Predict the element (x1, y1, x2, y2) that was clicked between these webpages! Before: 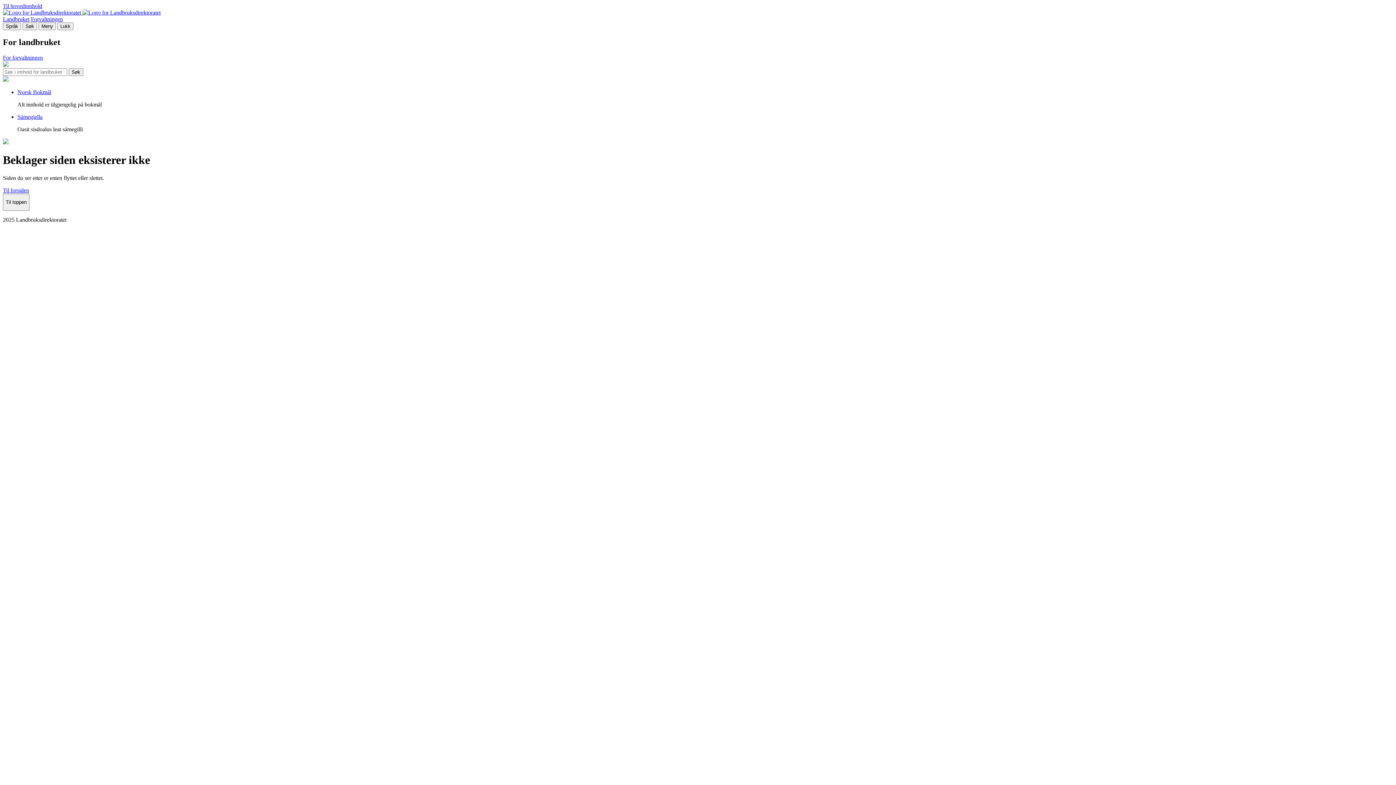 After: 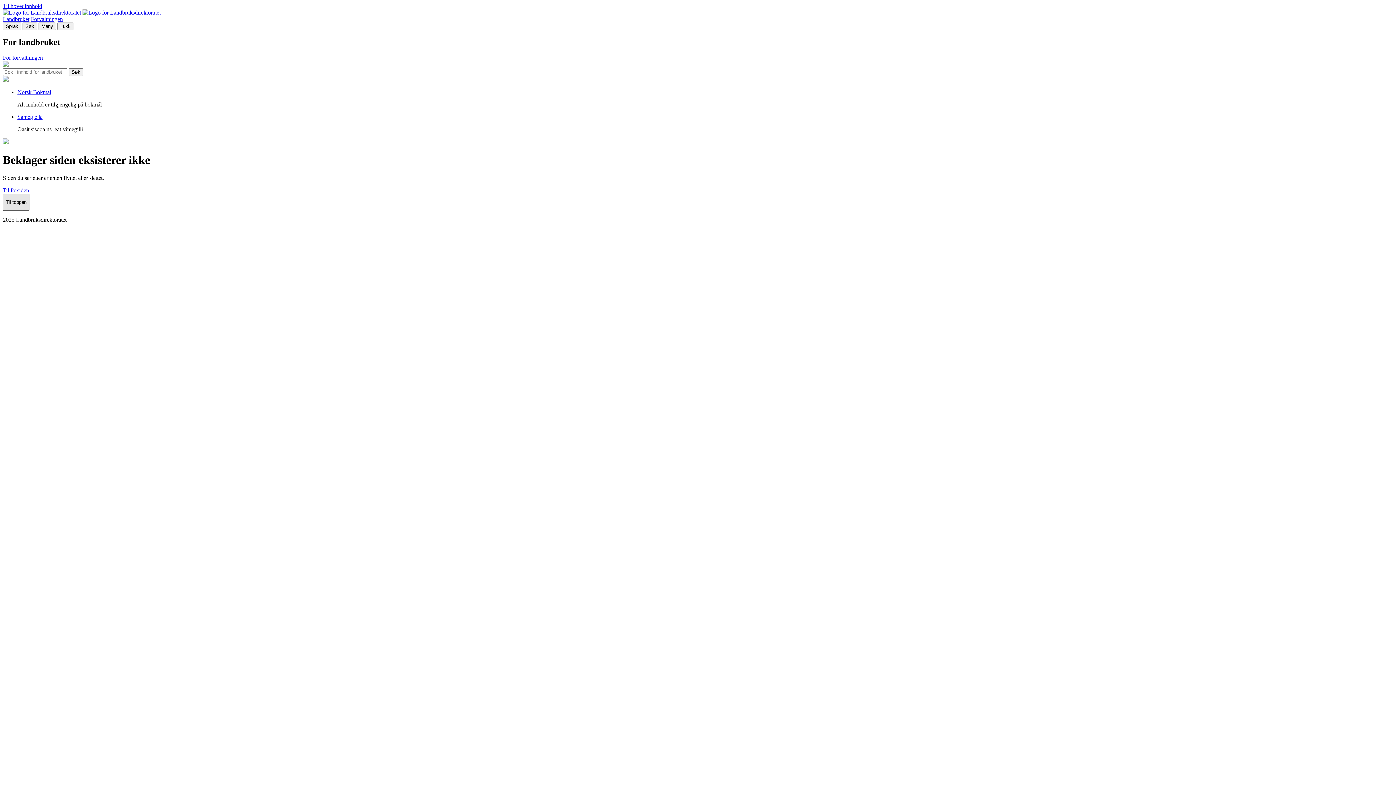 Action: bbox: (2, 193, 29, 211) label: Til toppen